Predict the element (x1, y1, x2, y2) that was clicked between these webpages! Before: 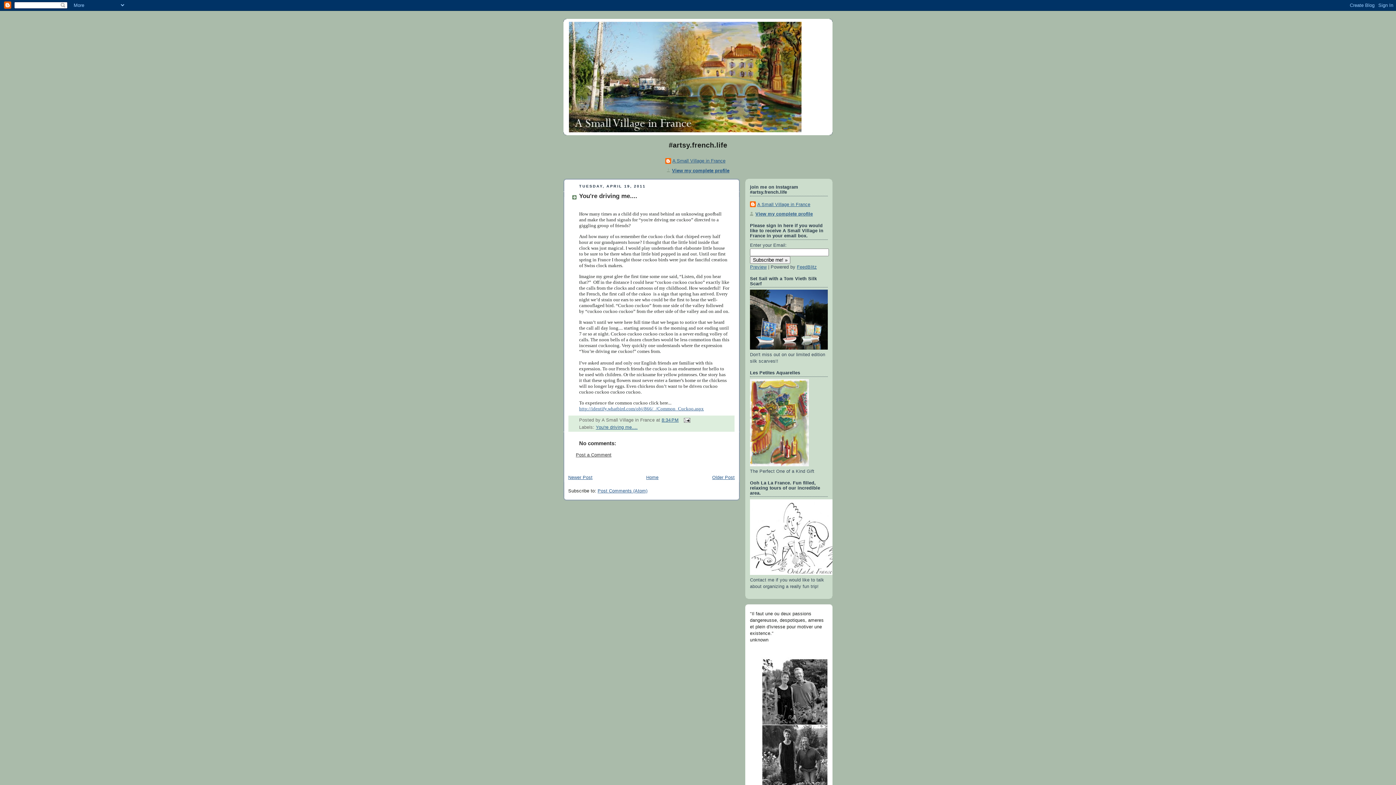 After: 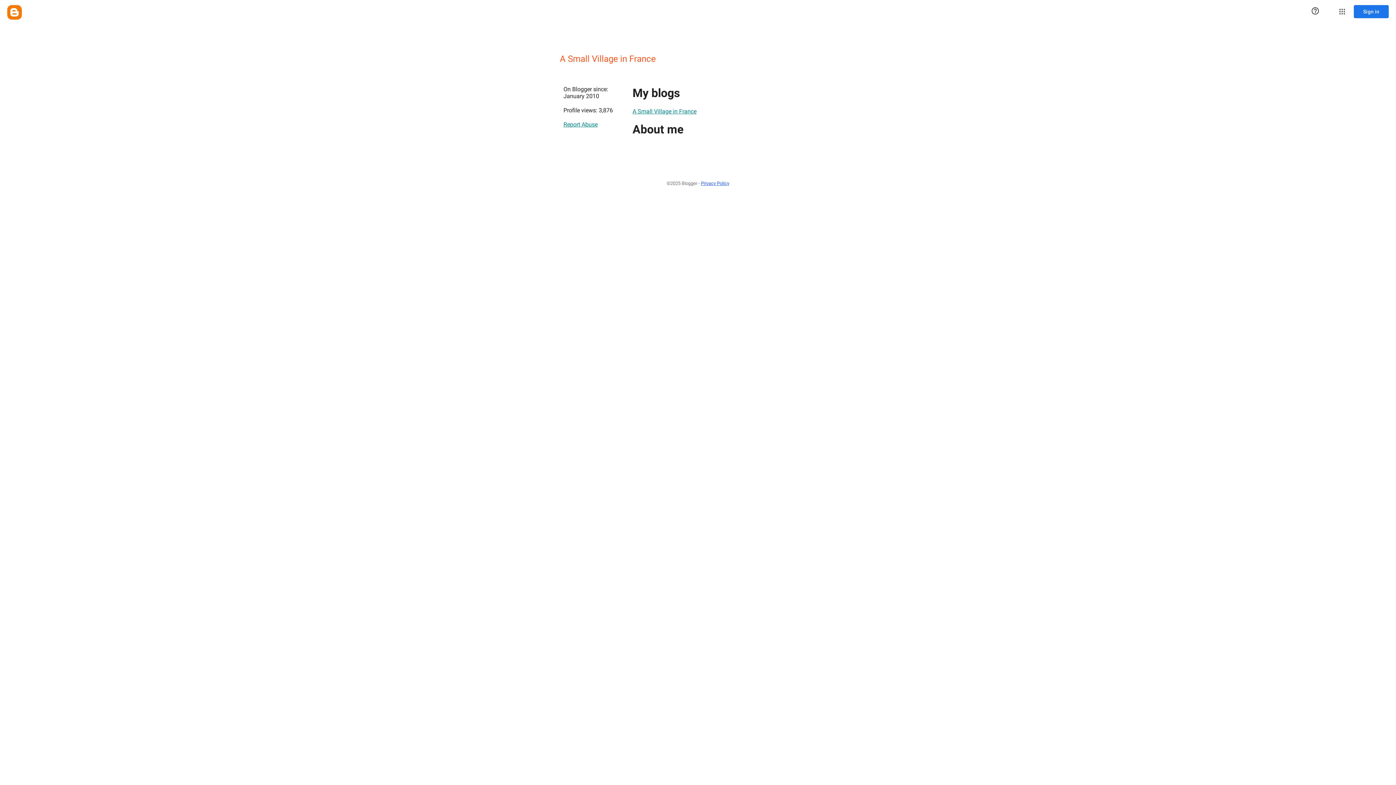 Action: label: View my complete profile bbox: (750, 211, 813, 216)